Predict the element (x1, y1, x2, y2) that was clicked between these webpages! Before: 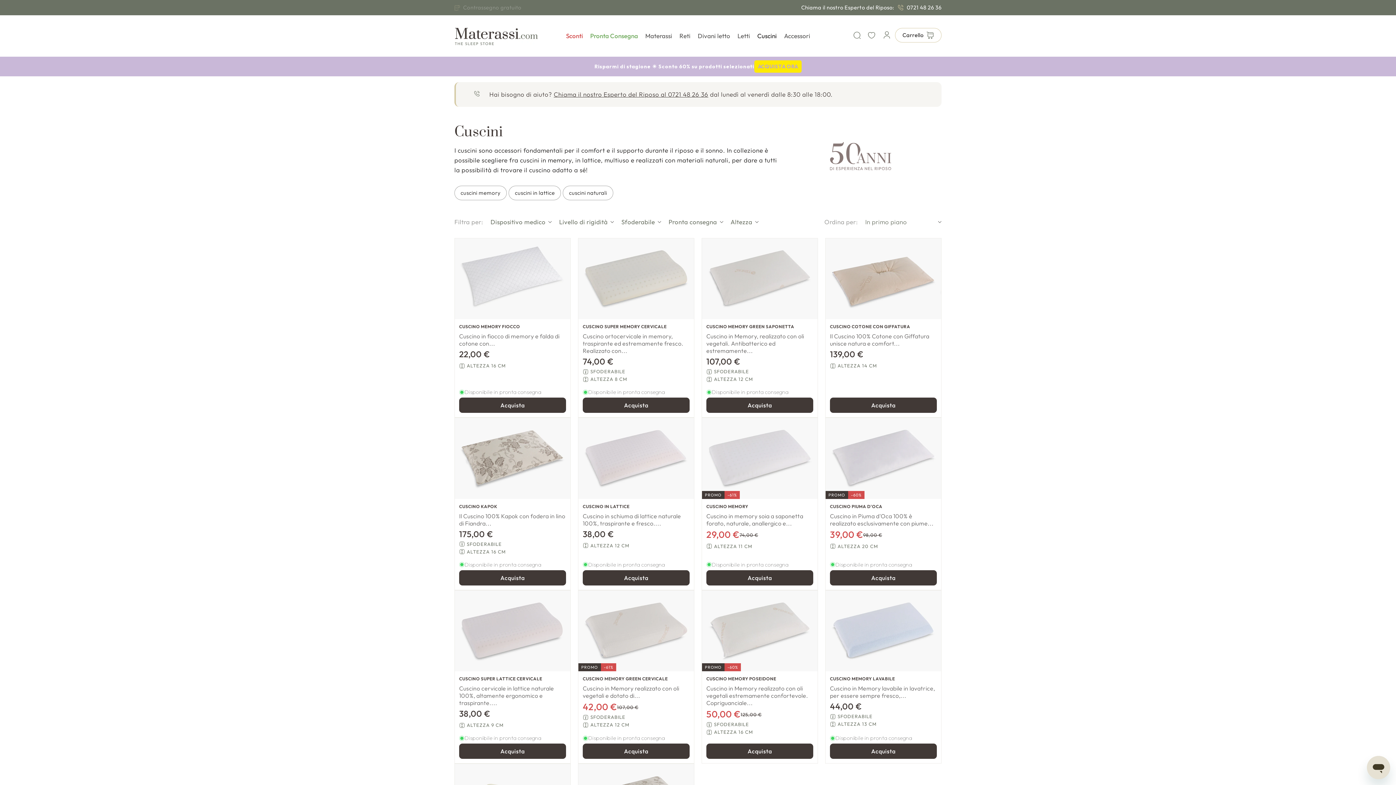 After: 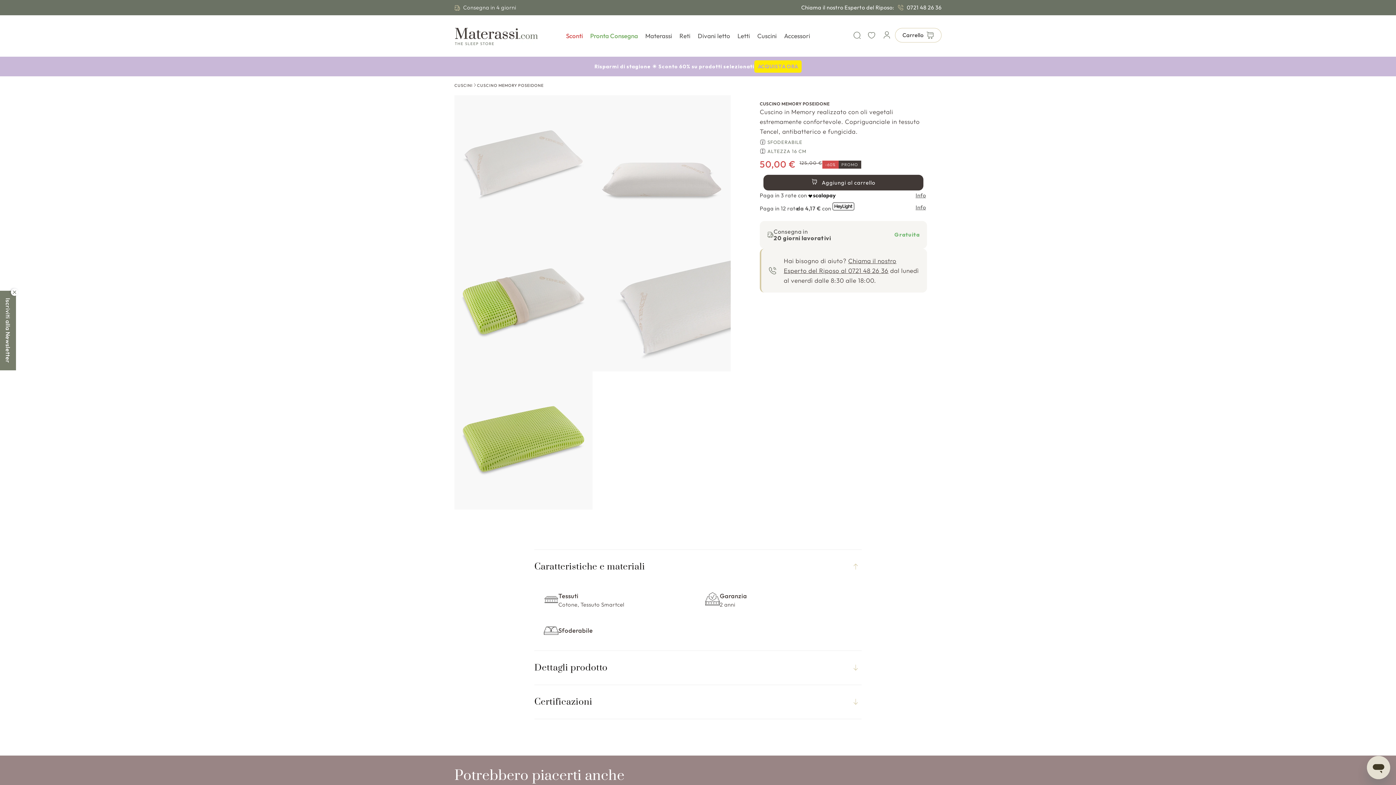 Action: bbox: (706, 676, 813, 682) label: CUSCINO MEMORY POSEIDONE